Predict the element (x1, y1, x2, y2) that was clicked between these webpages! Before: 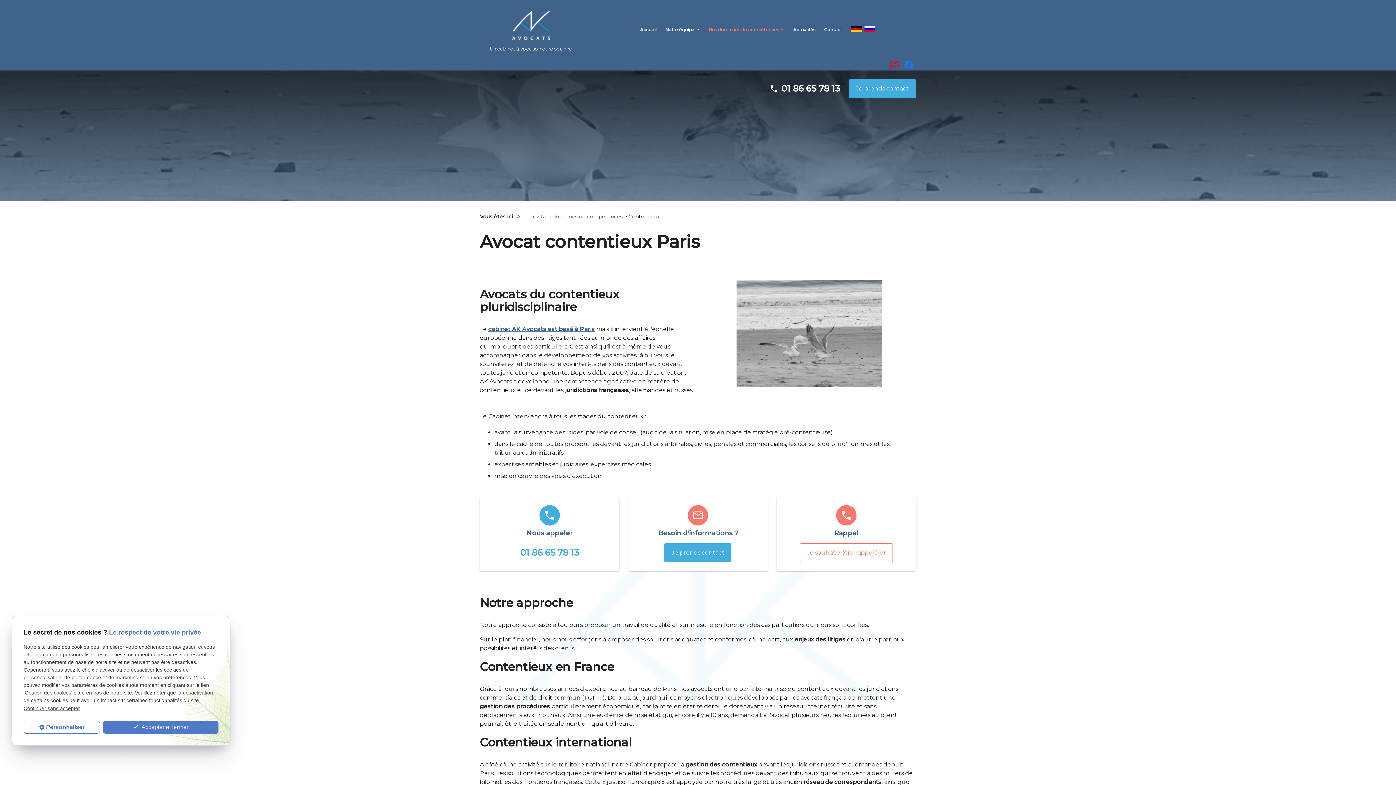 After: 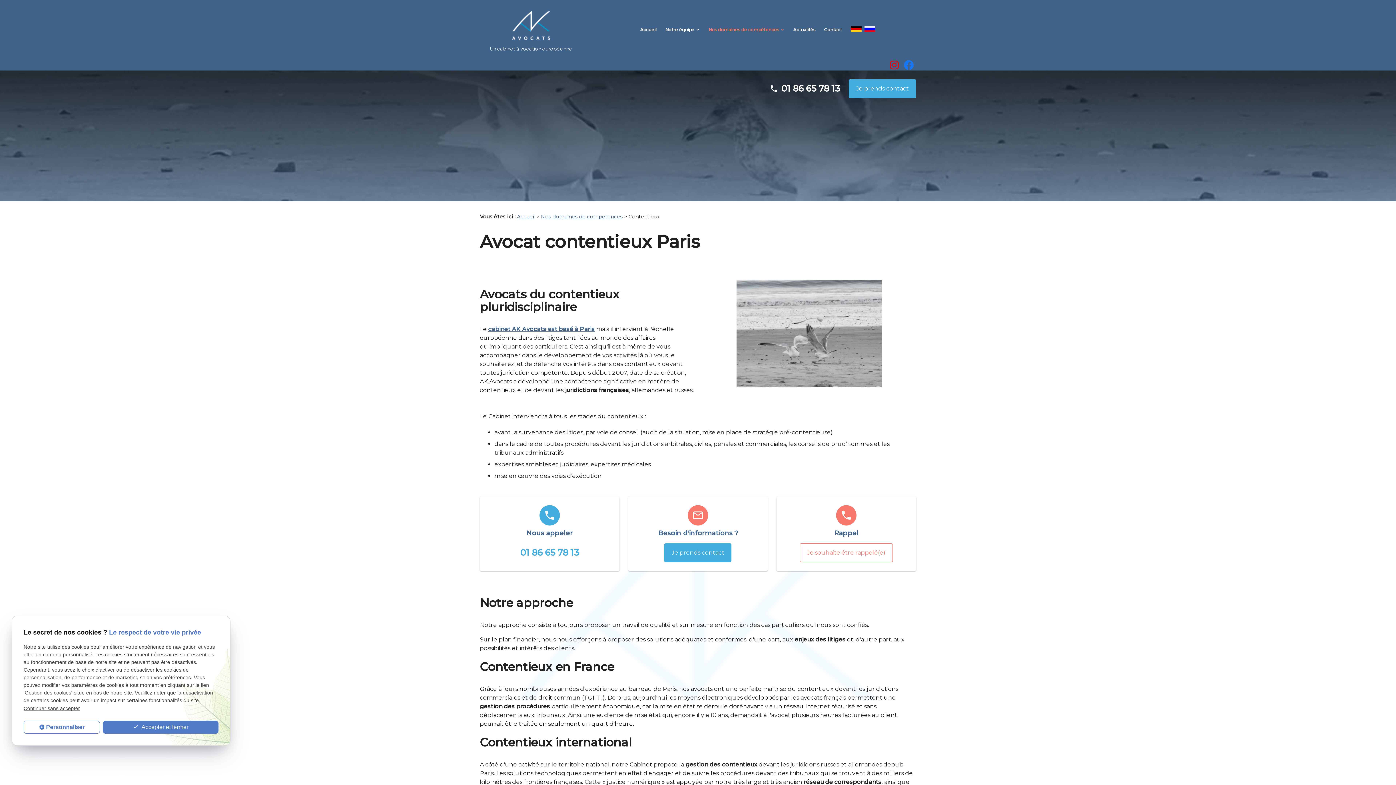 Action: bbox: (904, 60, 913, 69)